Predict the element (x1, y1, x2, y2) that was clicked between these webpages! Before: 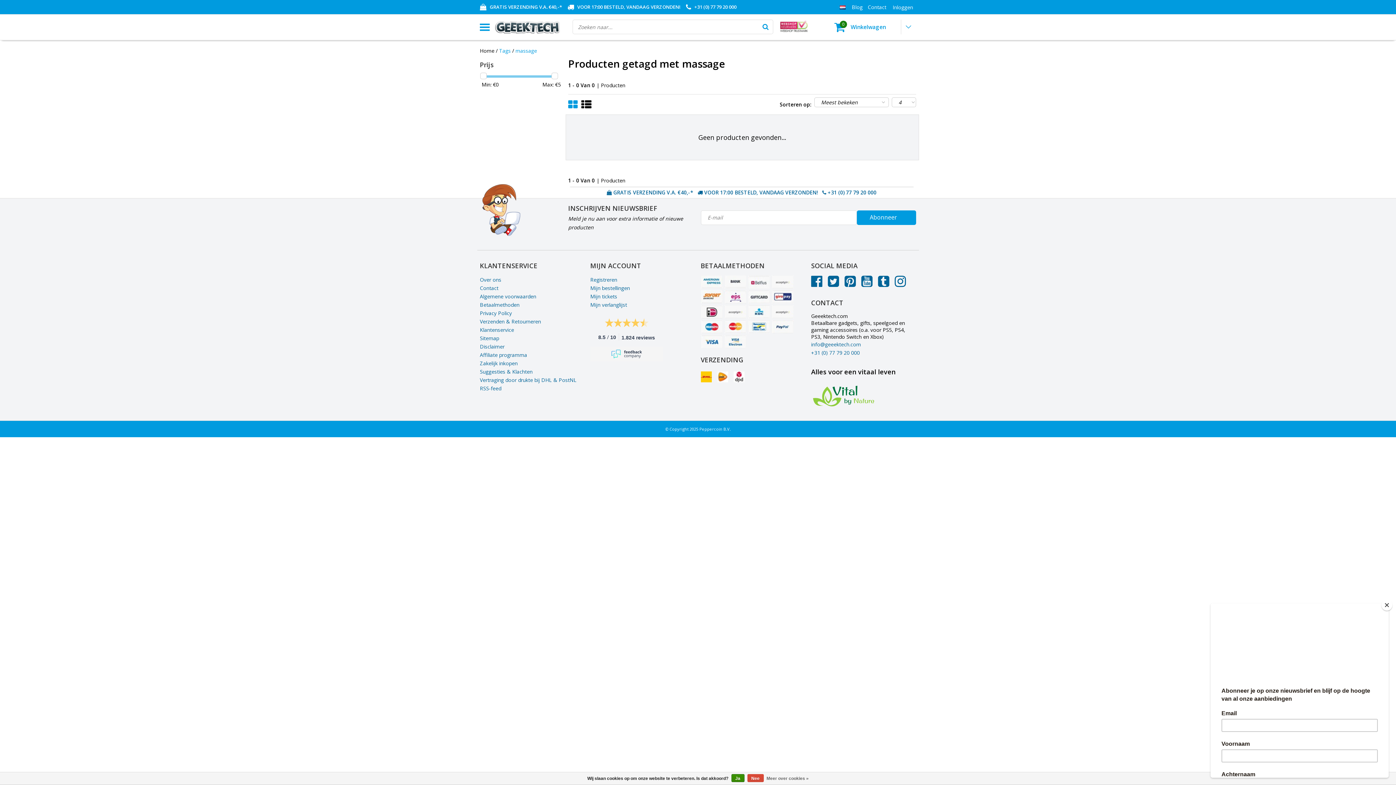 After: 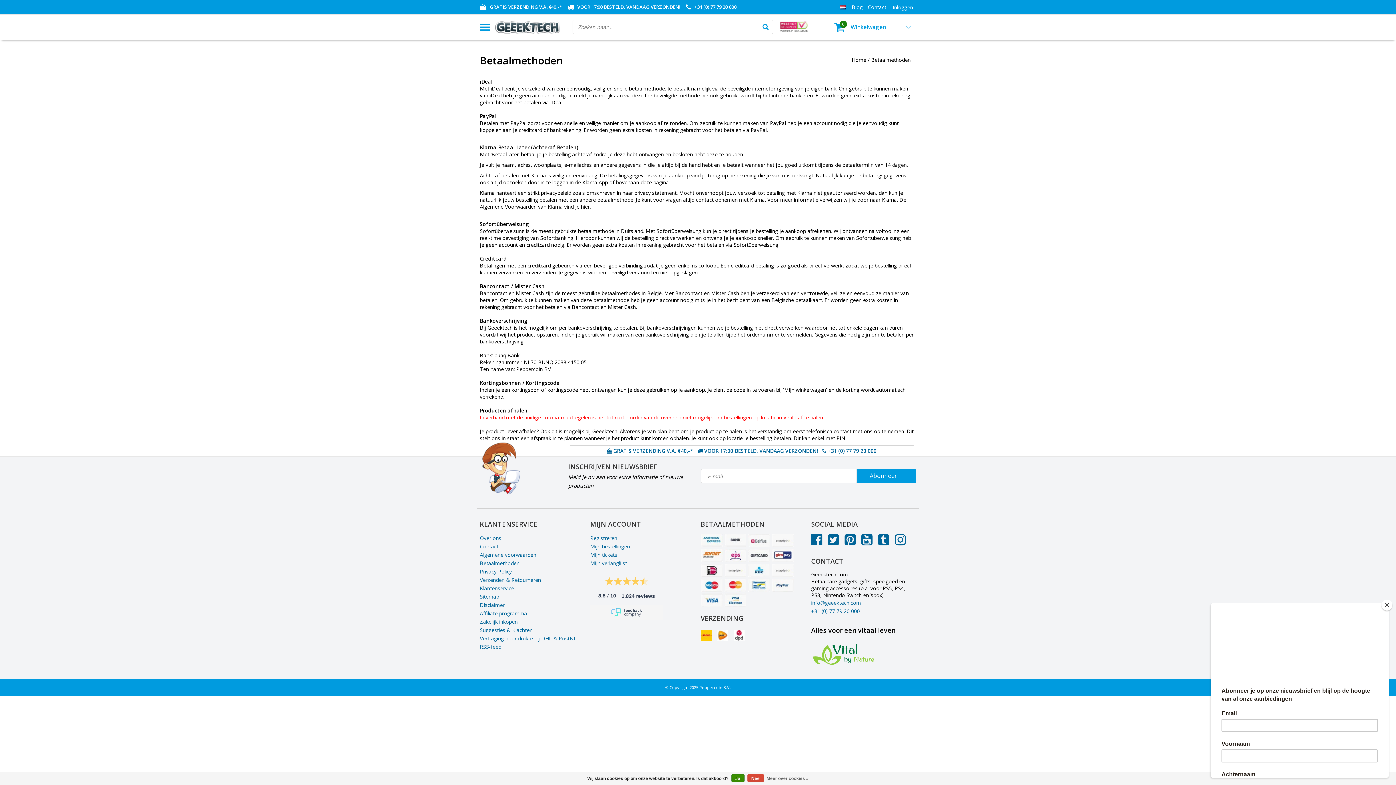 Action: bbox: (700, 305, 722, 318)